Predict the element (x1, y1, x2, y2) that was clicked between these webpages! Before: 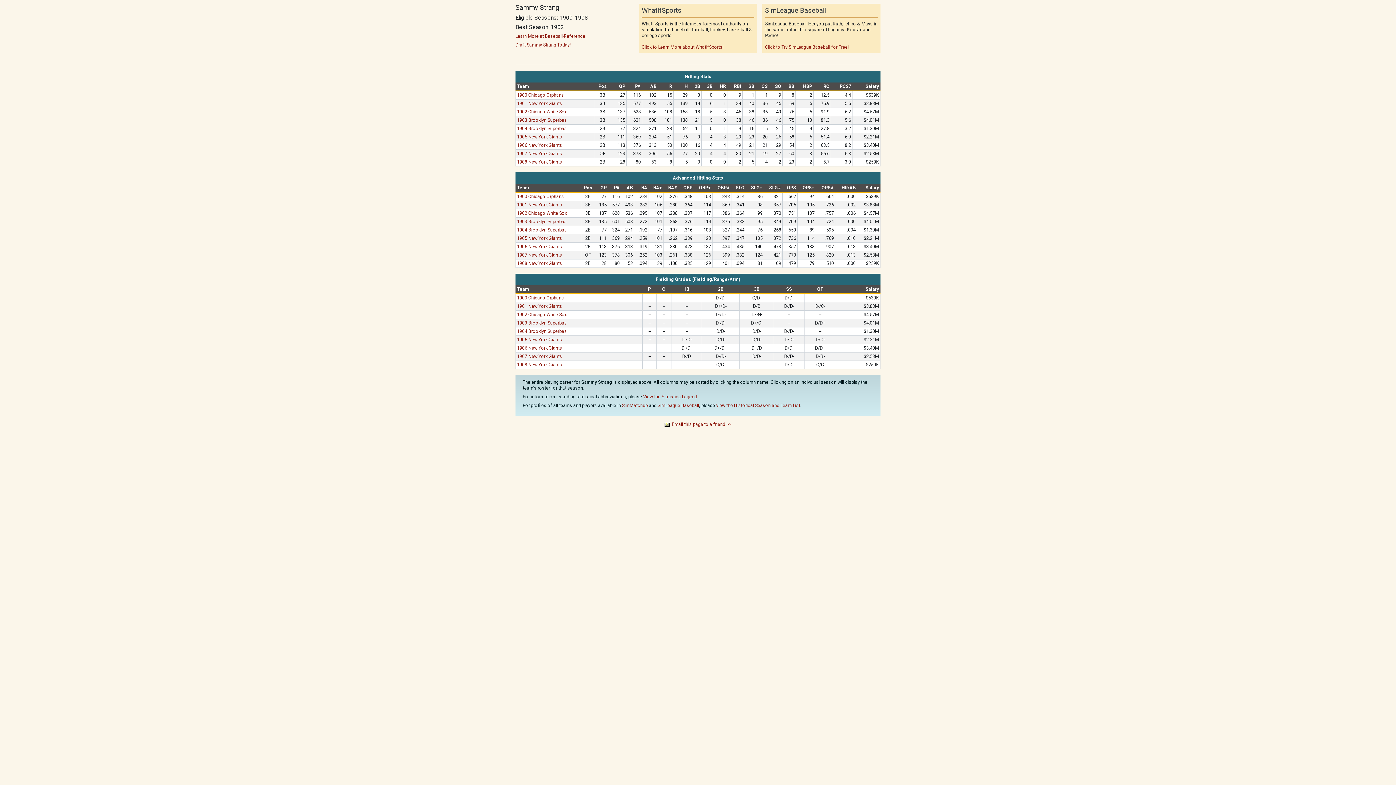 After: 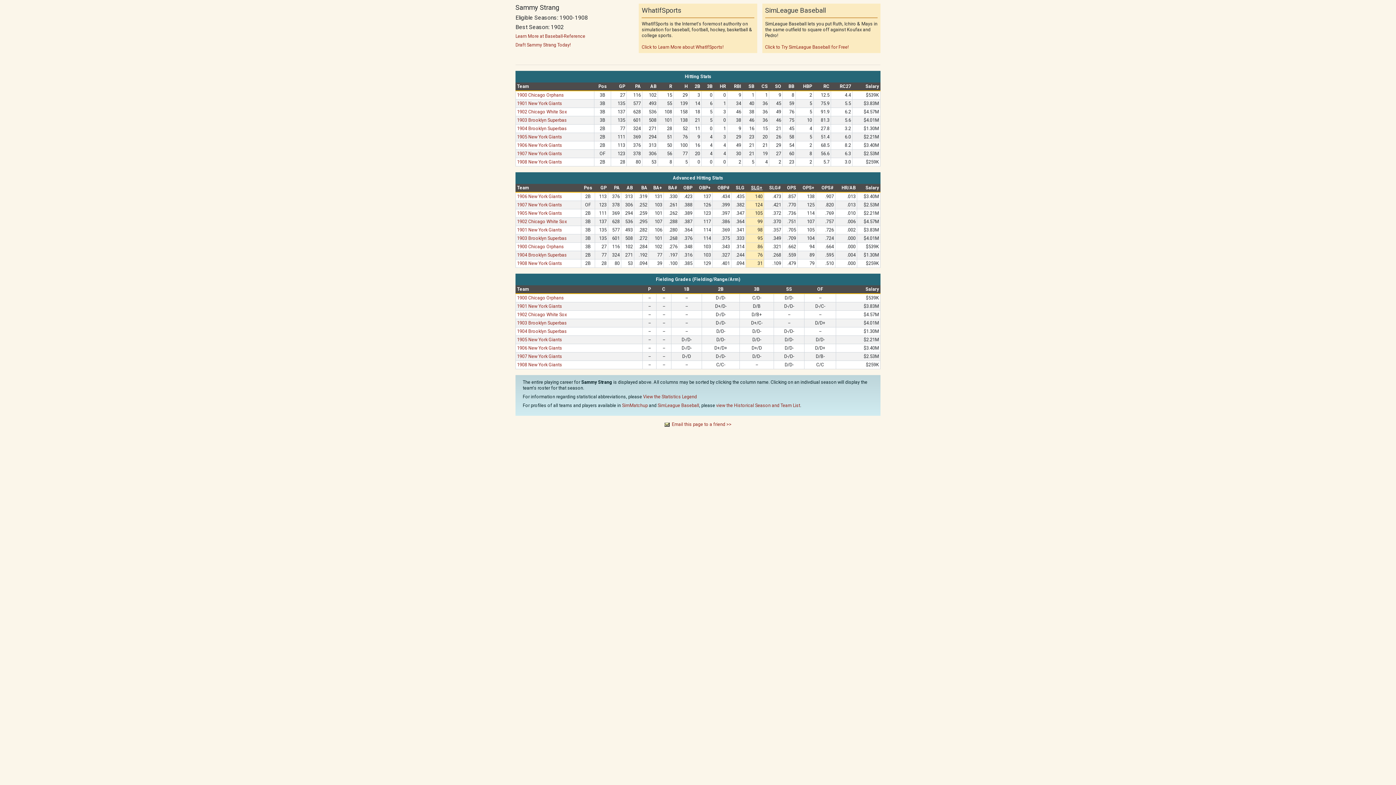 Action: label: SLG+ bbox: (751, 185, 762, 190)